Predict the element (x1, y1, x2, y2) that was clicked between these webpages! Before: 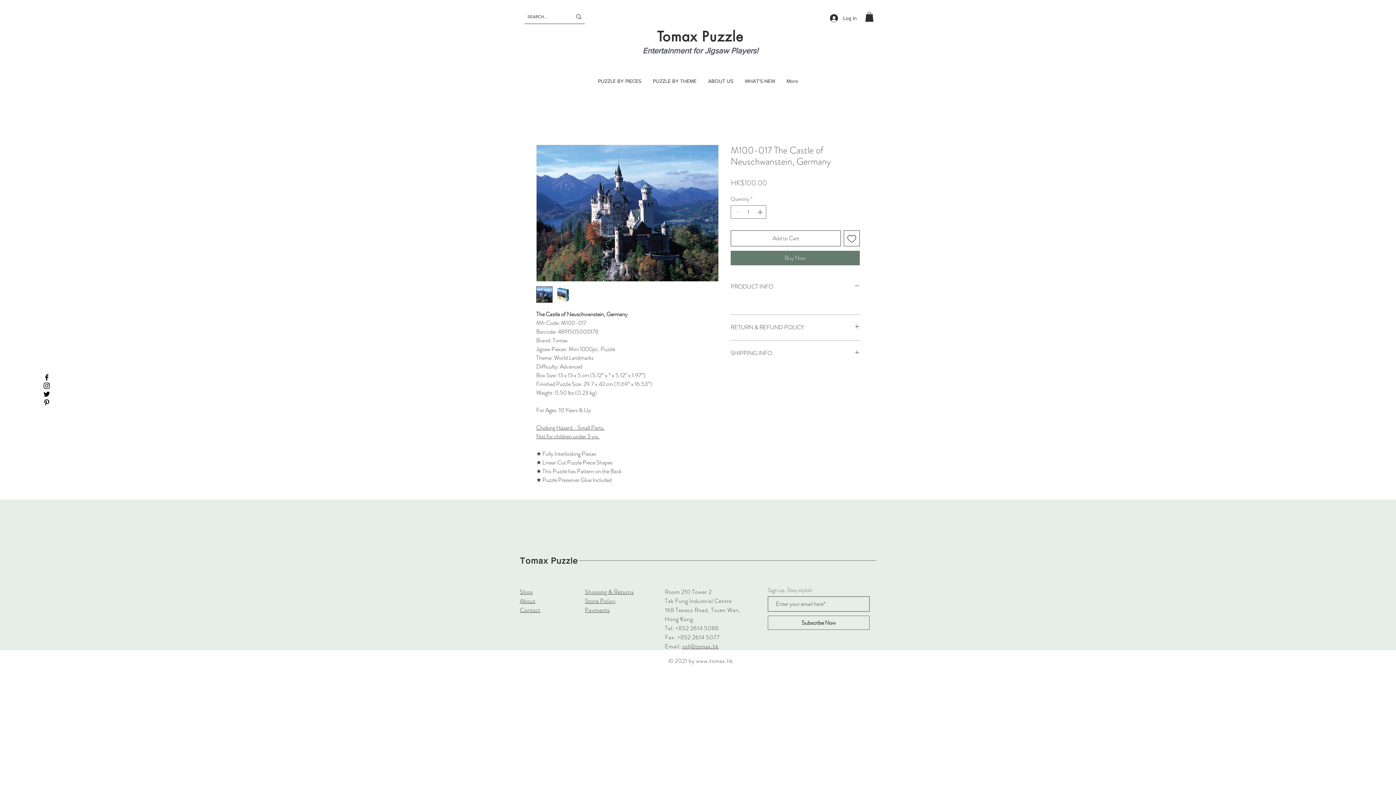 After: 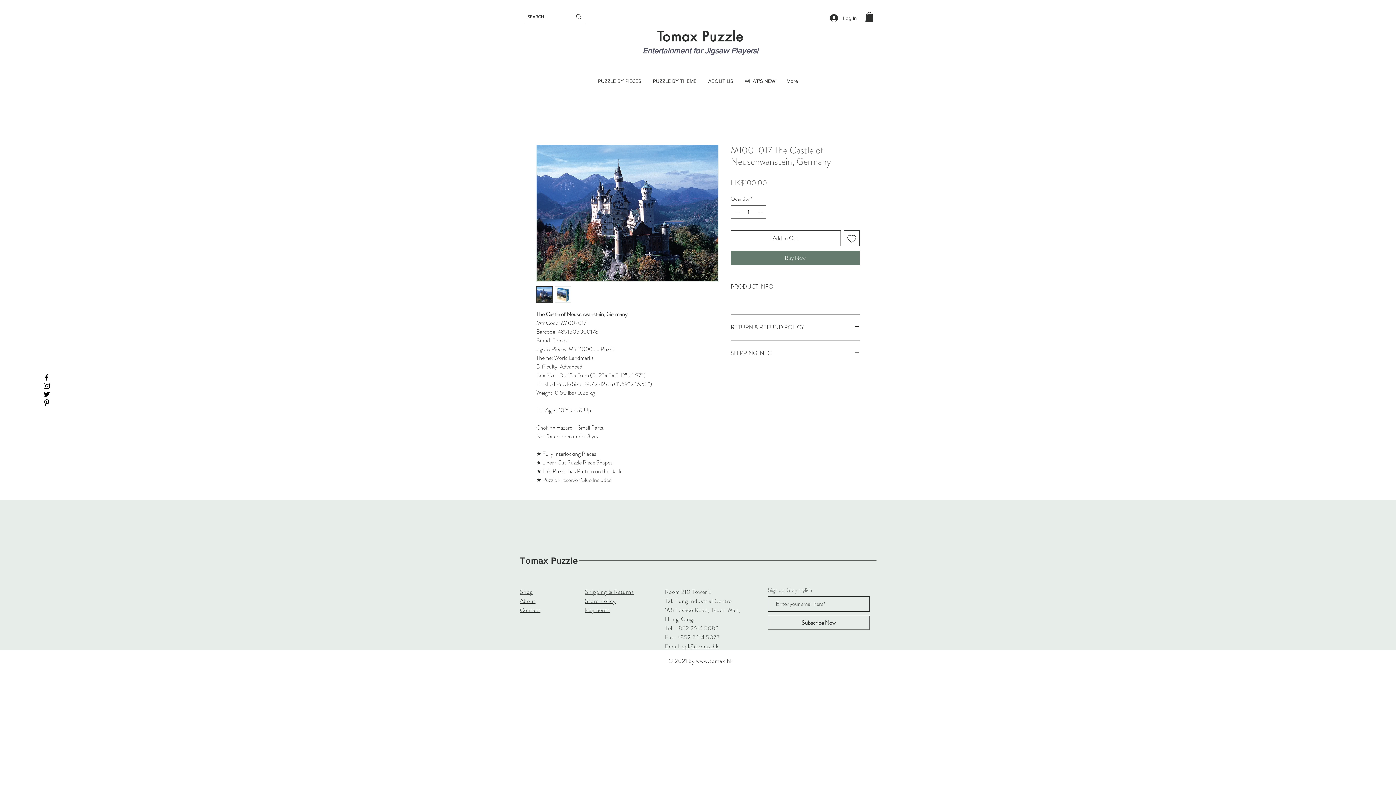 Action: label: Add to Wishlist bbox: (844, 230, 860, 246)